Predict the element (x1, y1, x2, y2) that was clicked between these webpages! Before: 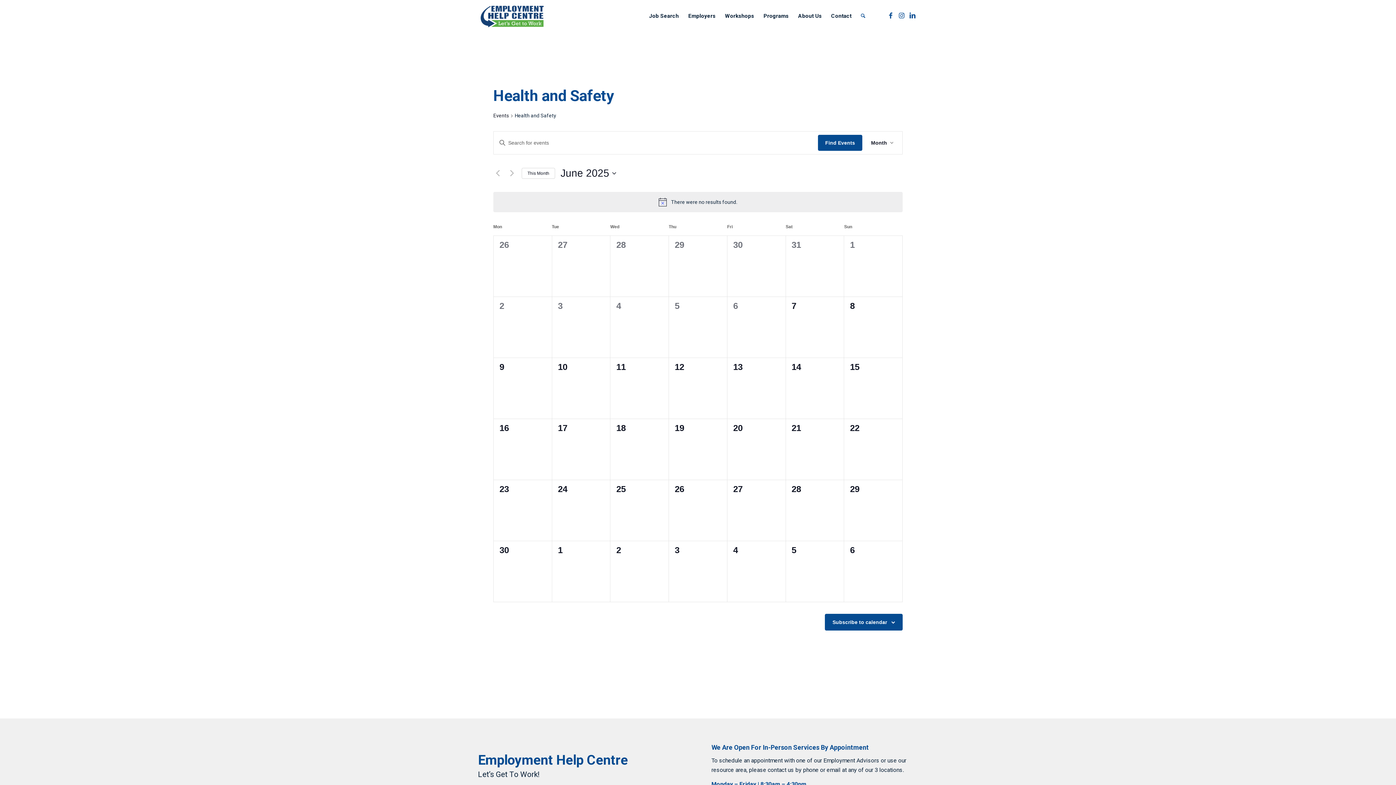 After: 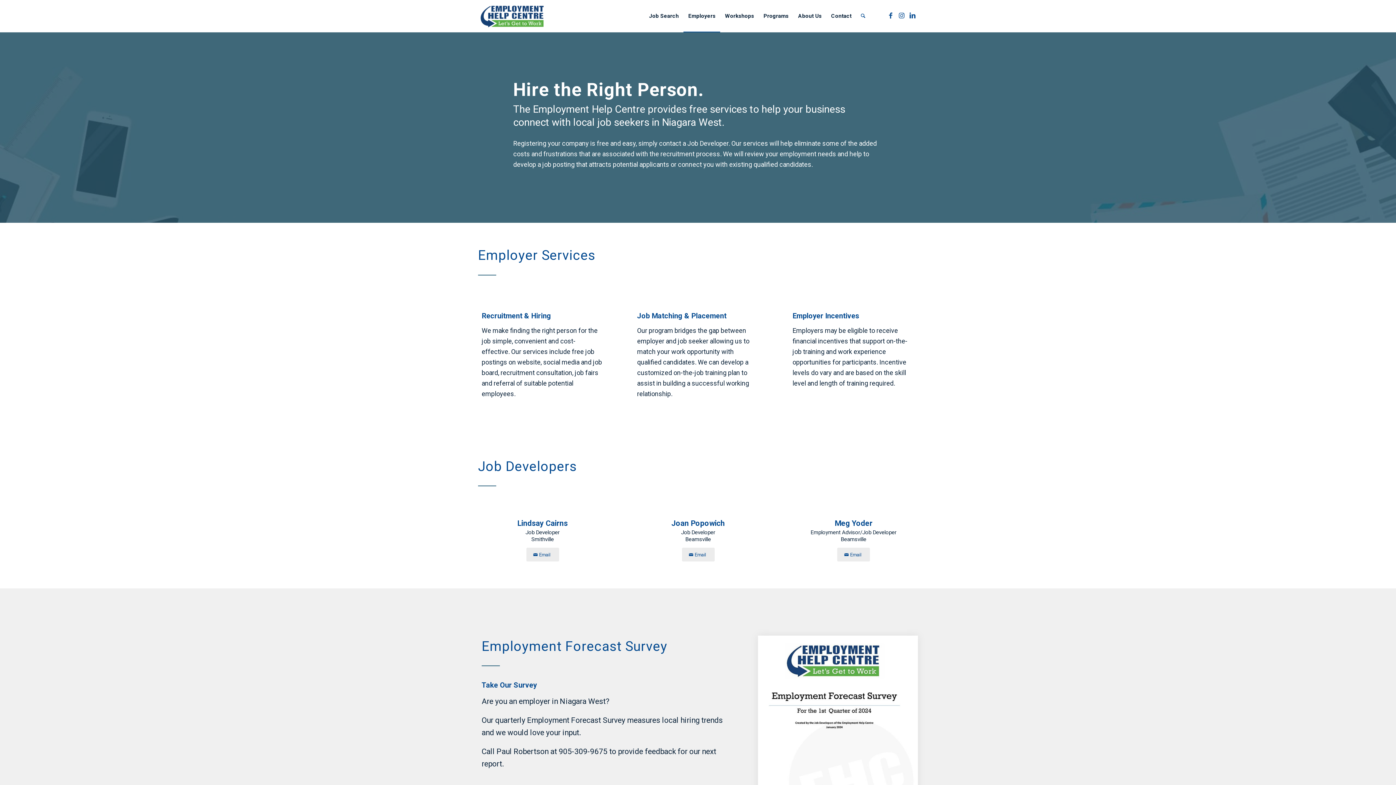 Action: label: Employers bbox: (683, 0, 720, 32)